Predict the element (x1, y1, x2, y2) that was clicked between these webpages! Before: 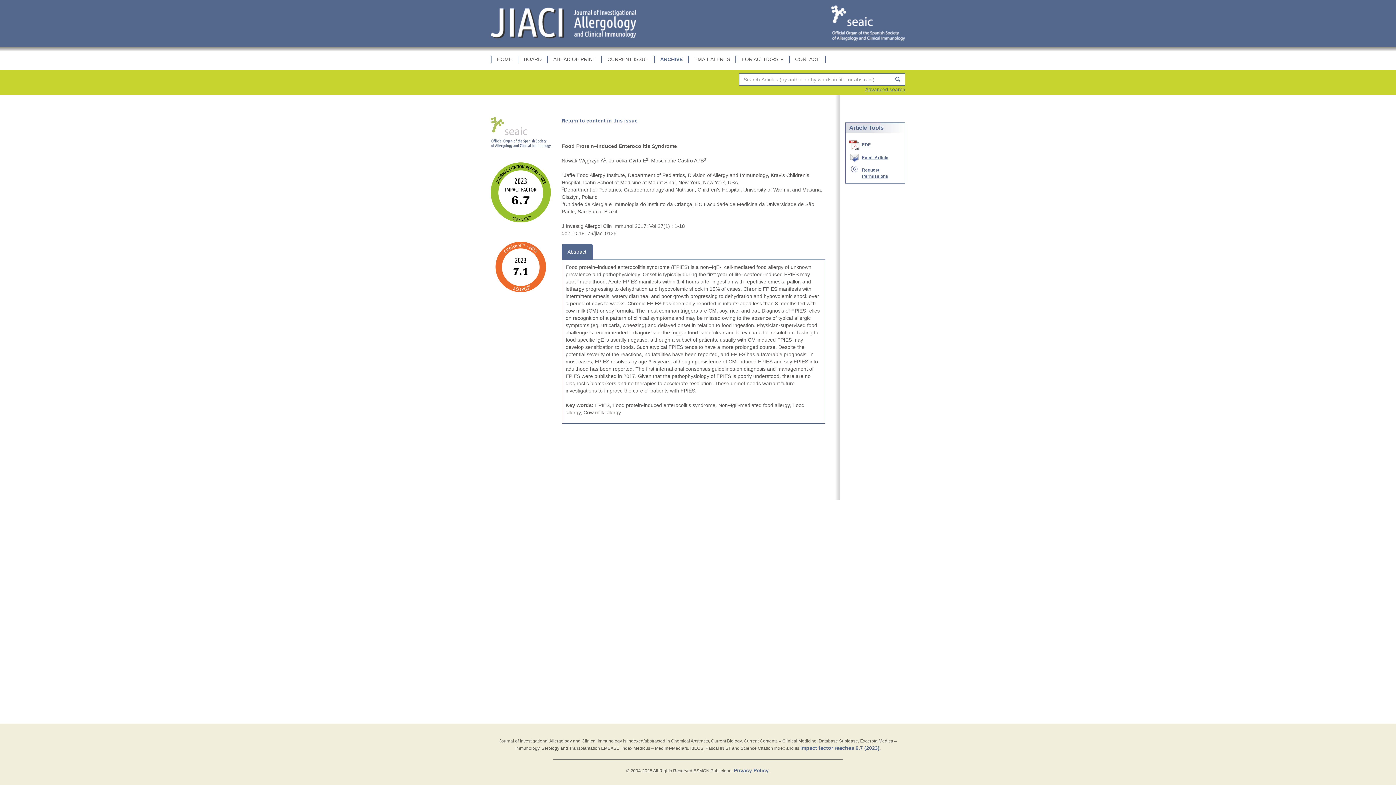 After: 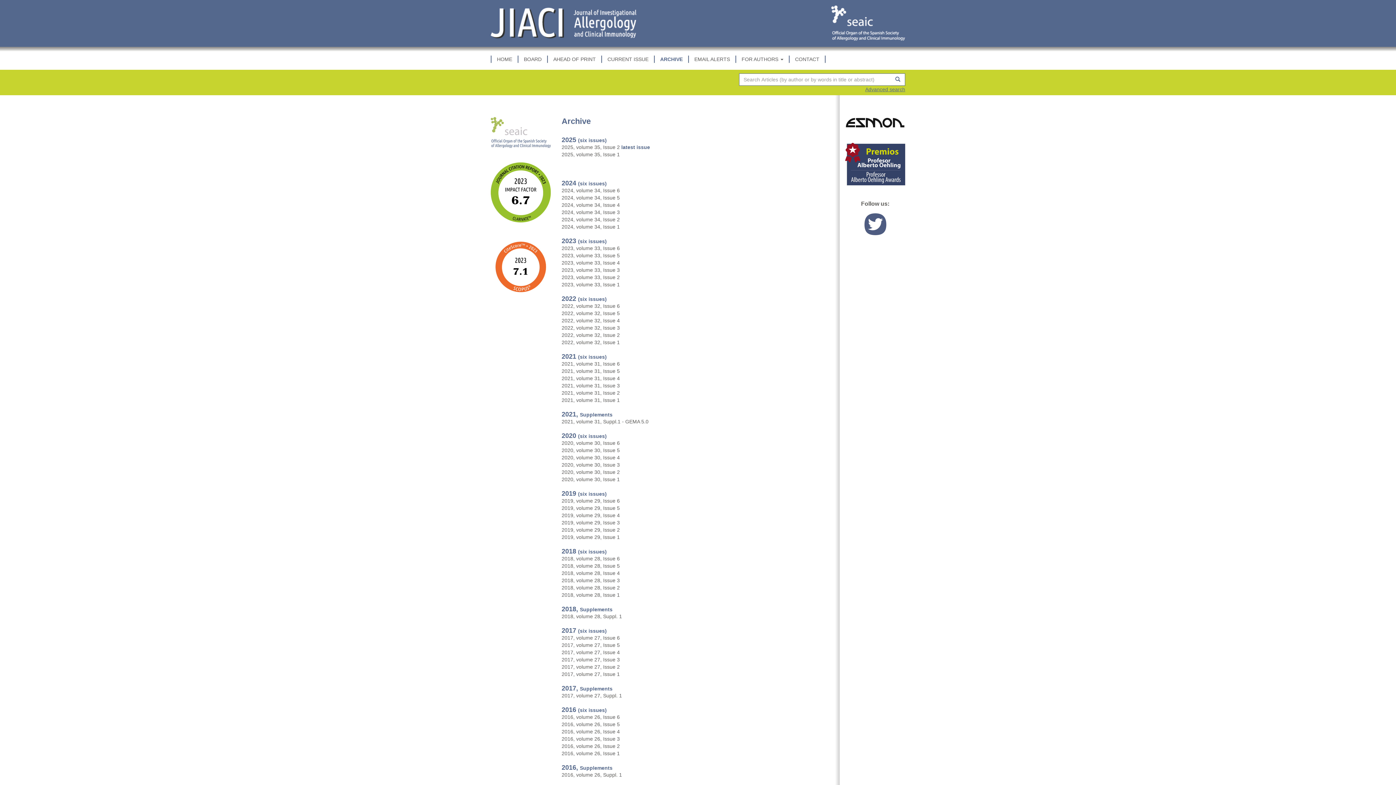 Action: bbox: (654, 55, 688, 62) label: ARCHIVE